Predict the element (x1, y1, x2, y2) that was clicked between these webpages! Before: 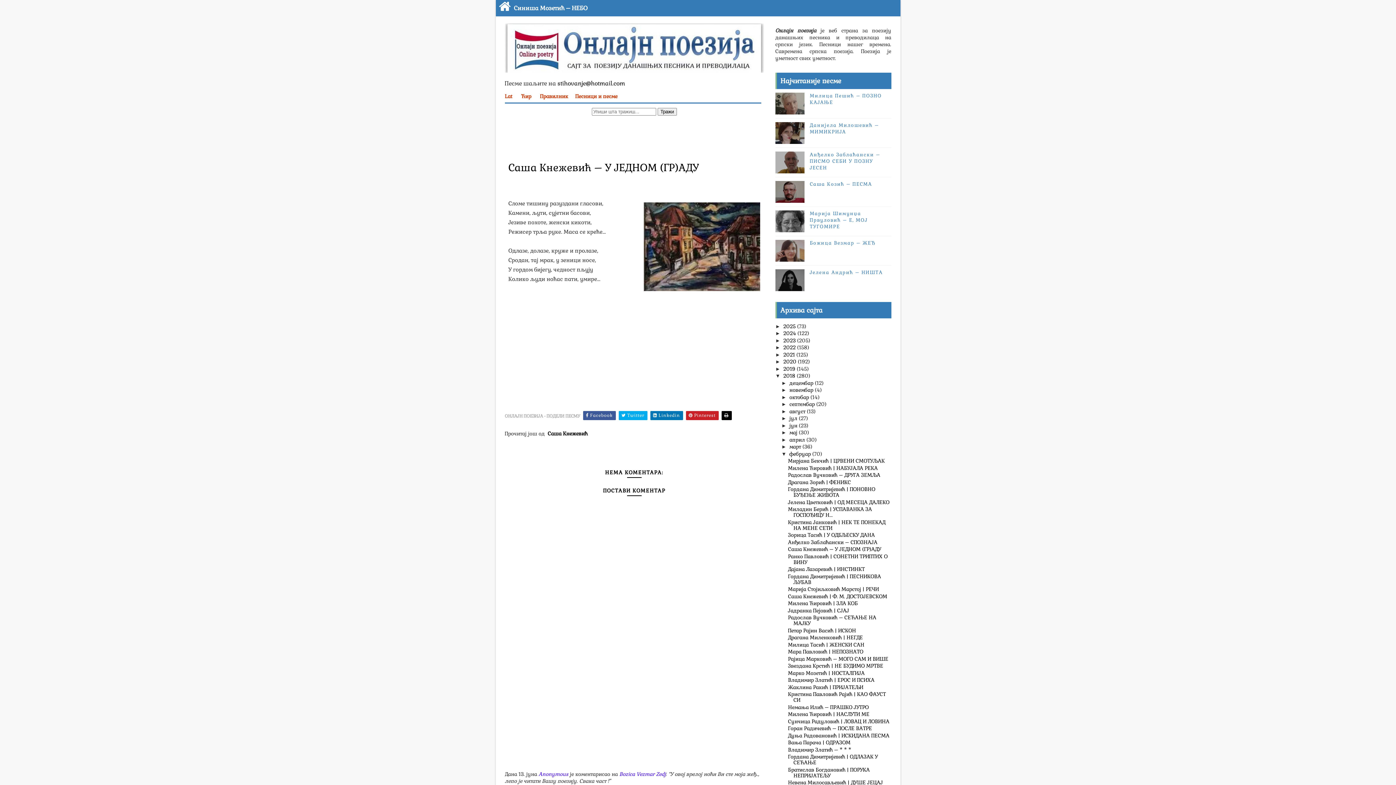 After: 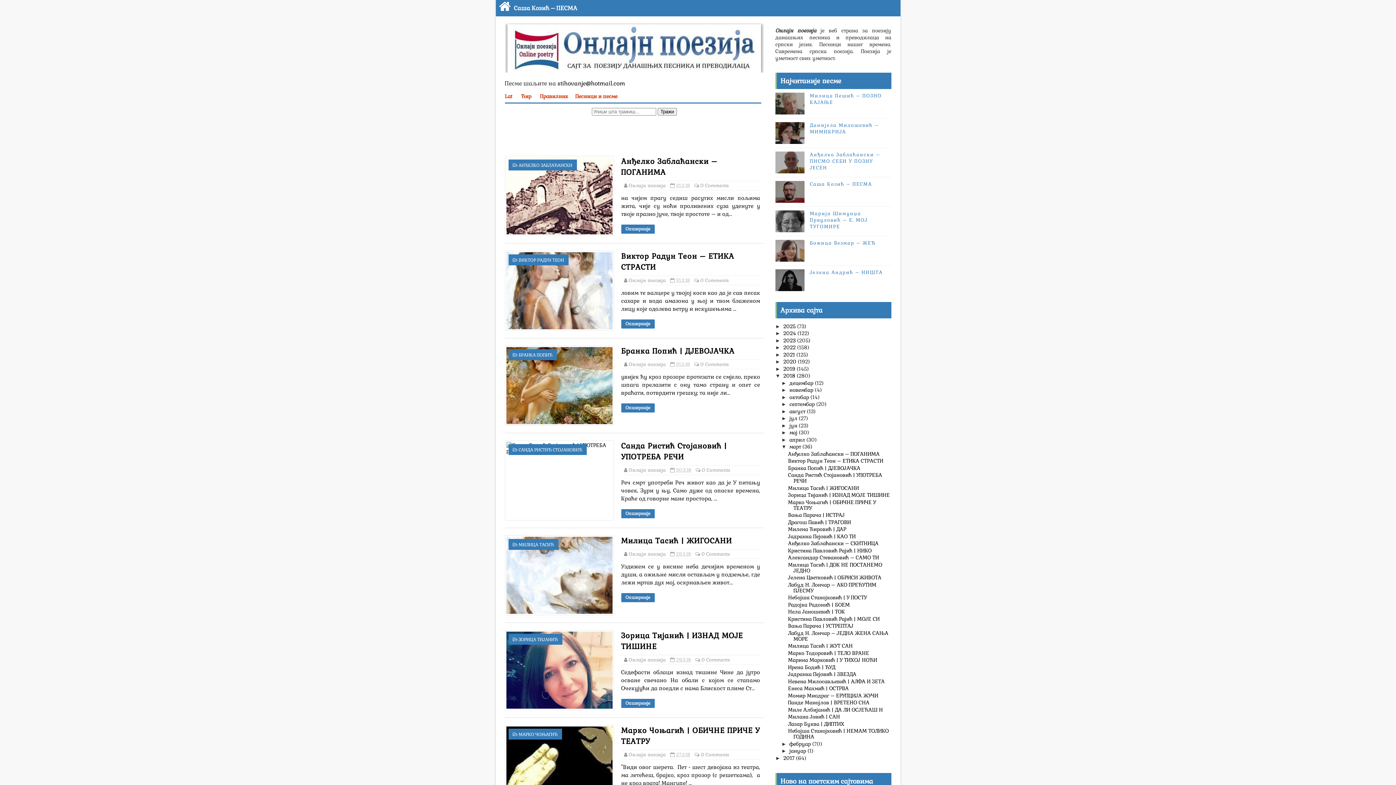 Action: bbox: (789, 443, 802, 450) label: март 